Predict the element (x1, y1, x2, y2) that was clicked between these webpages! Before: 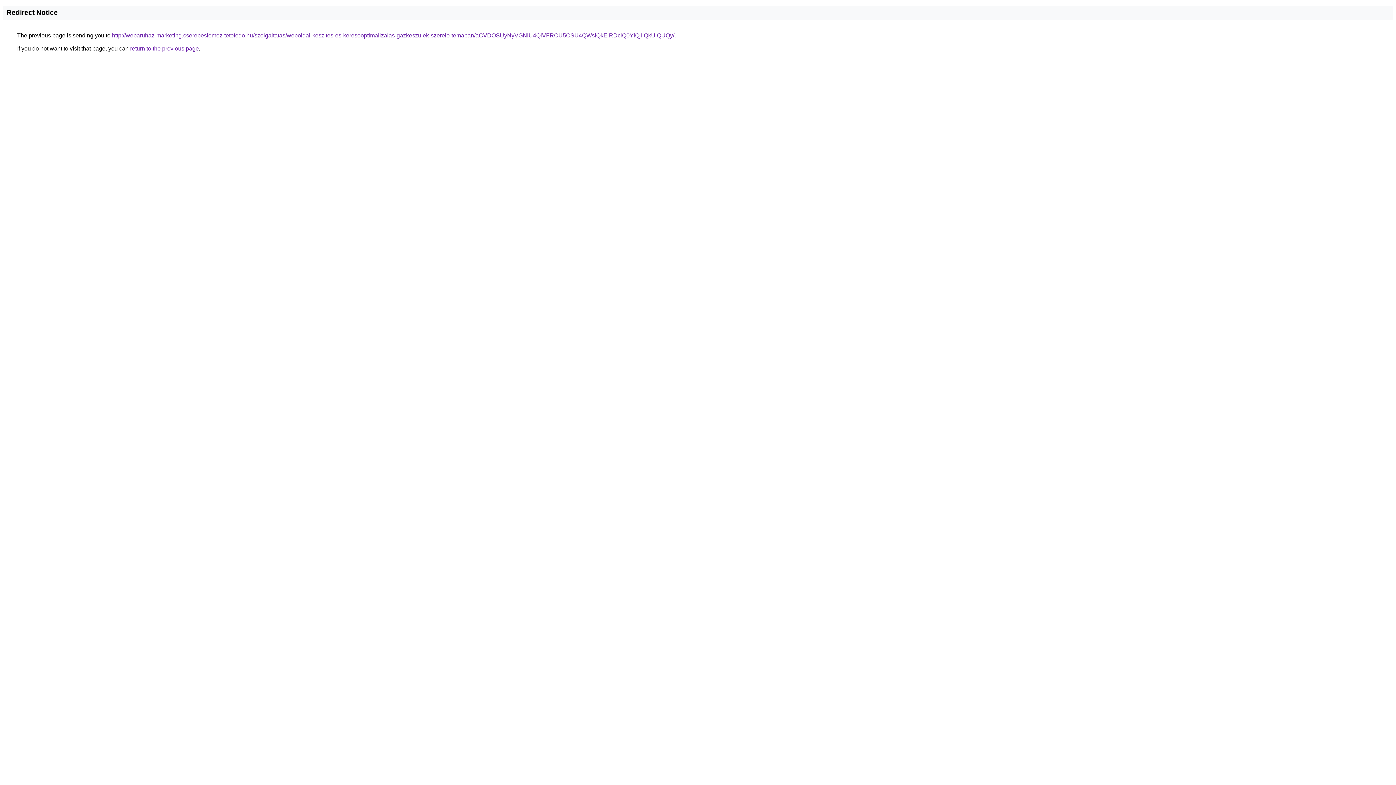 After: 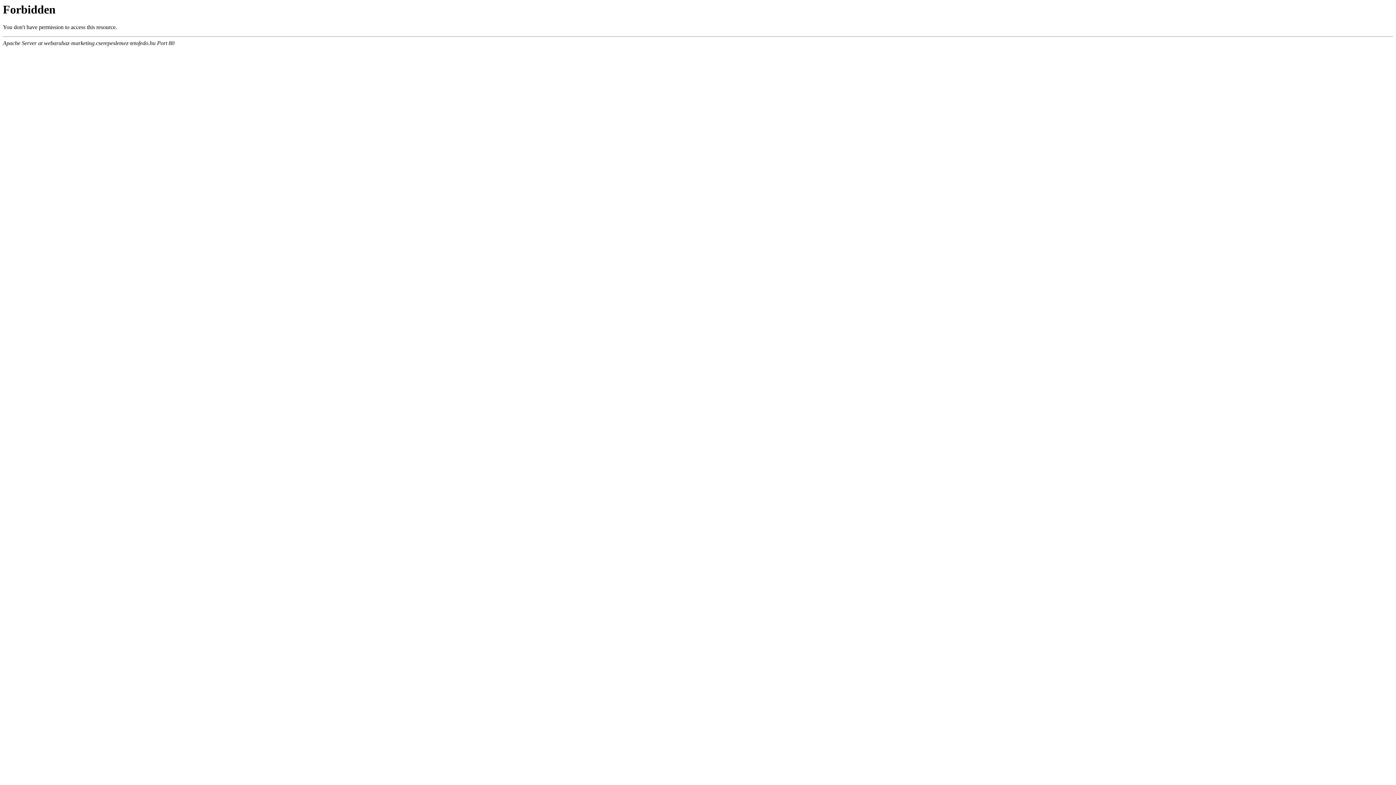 Action: label: http://webaruhaz-marketing.cserepeslemez-tetofedo.hu/szolgaltatas/weboldal-keszites-es-keresooptimalizalas-gazkeszulek-szerelo-temaban/aCVDOSUyNyVGNiU4QiVFRCU5OSU4QWslQkElRDclQ0YlQjIlQkUlQUQy/ bbox: (112, 32, 674, 38)